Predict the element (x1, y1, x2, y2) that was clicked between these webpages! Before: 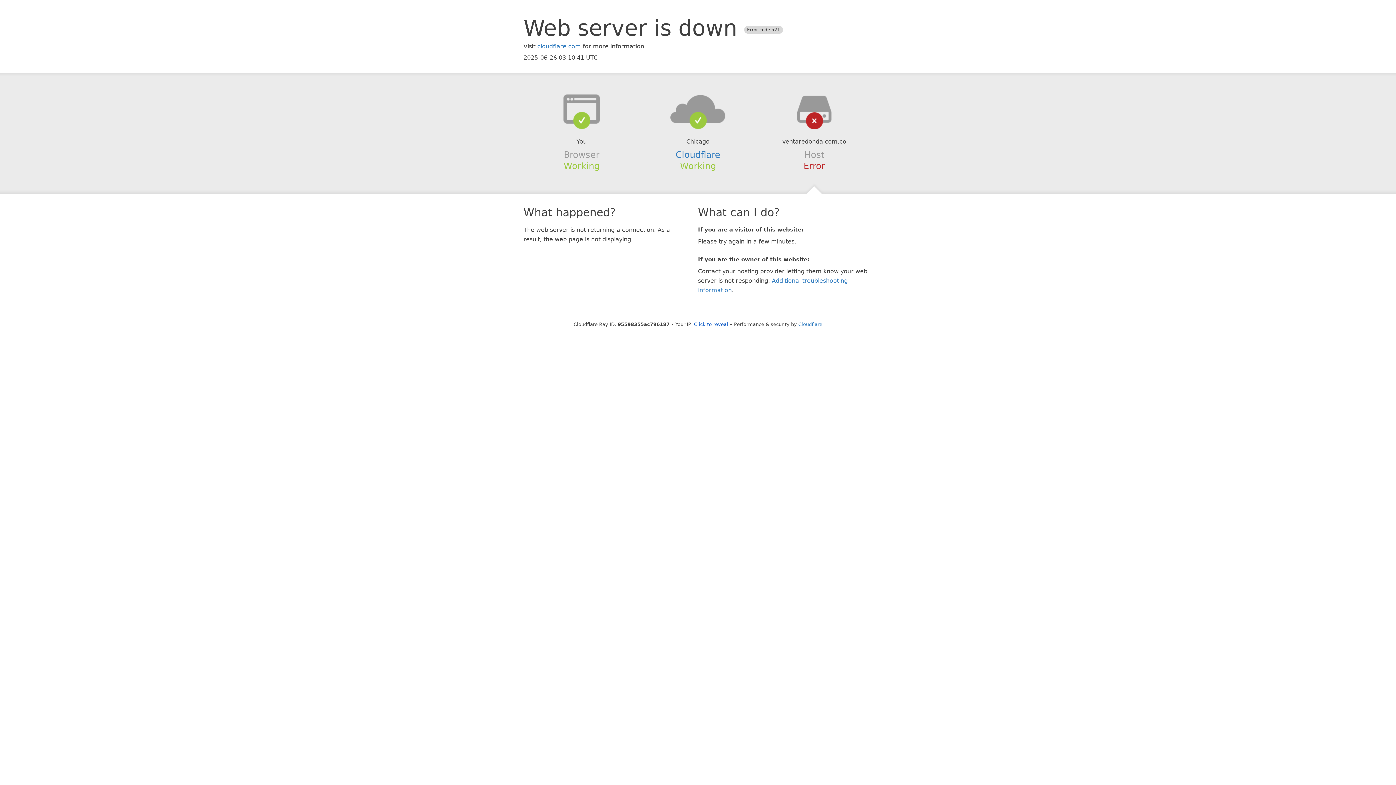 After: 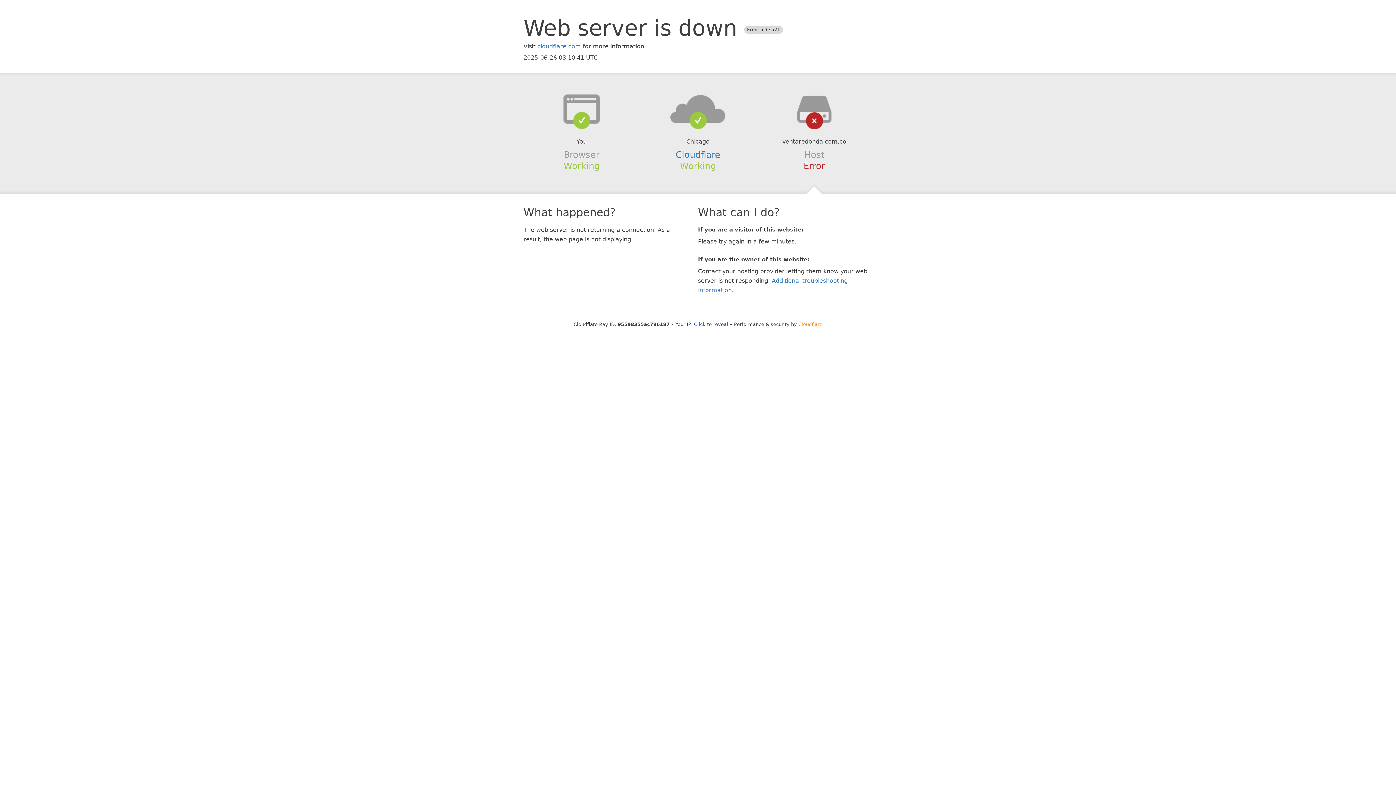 Action: bbox: (798, 321, 822, 327) label: Cloudflare